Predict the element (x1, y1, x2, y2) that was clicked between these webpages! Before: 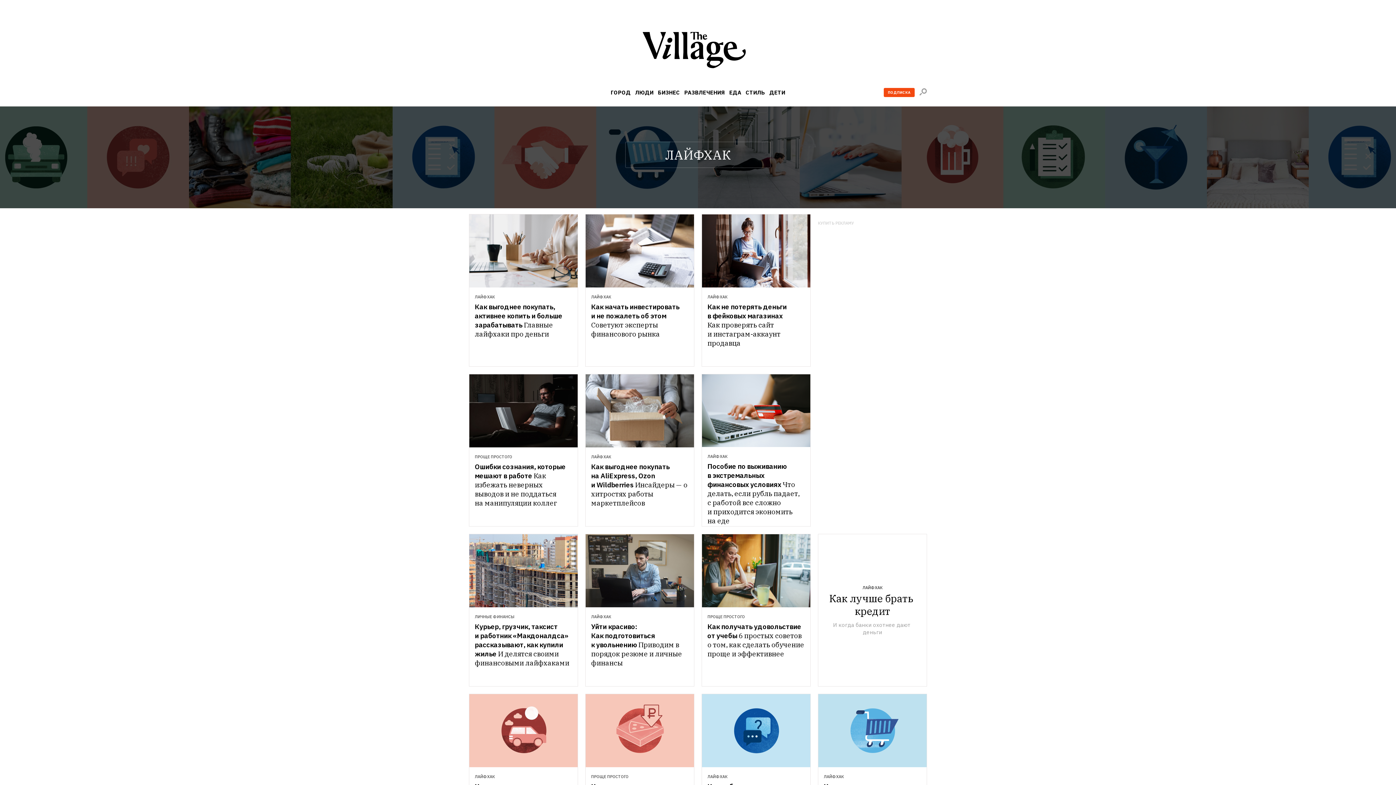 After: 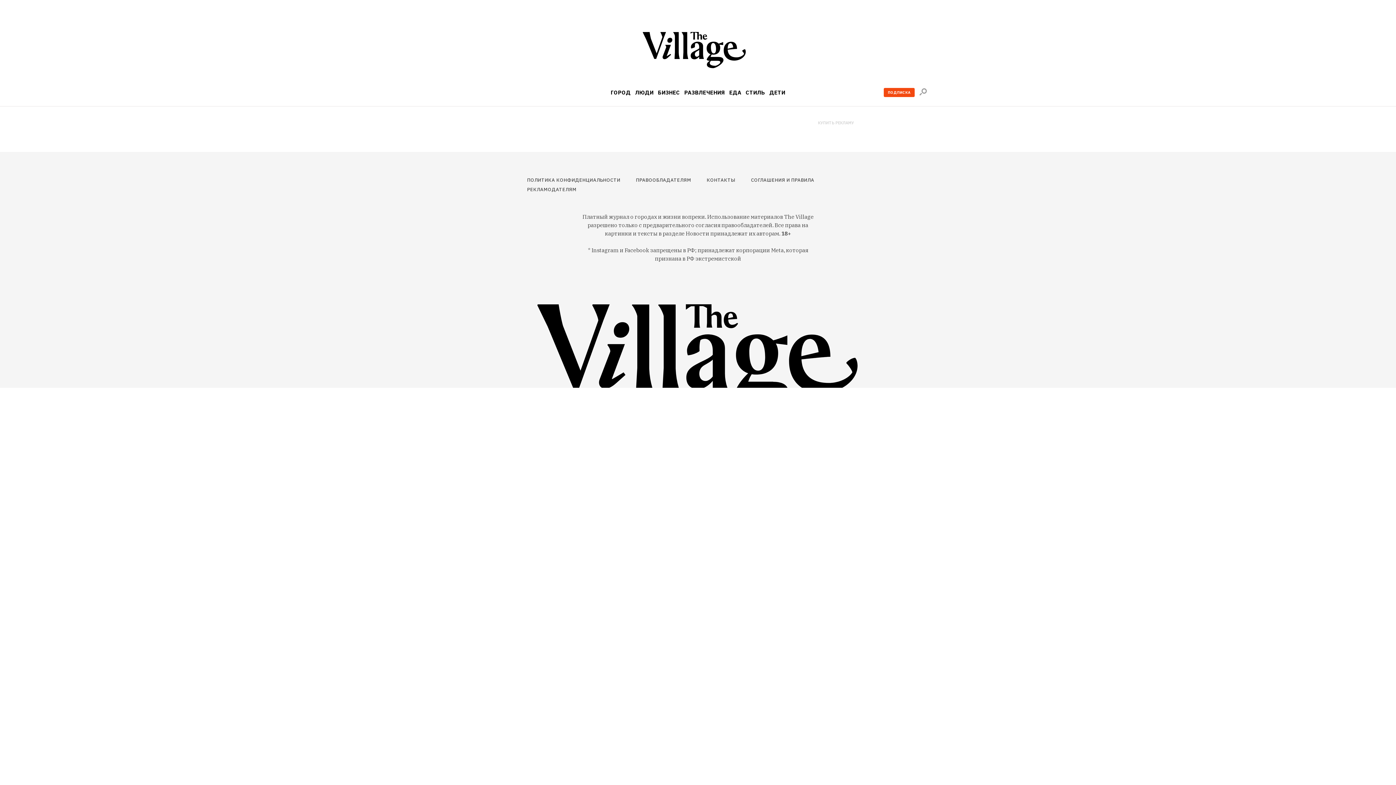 Action: bbox: (585, 694, 694, 846)